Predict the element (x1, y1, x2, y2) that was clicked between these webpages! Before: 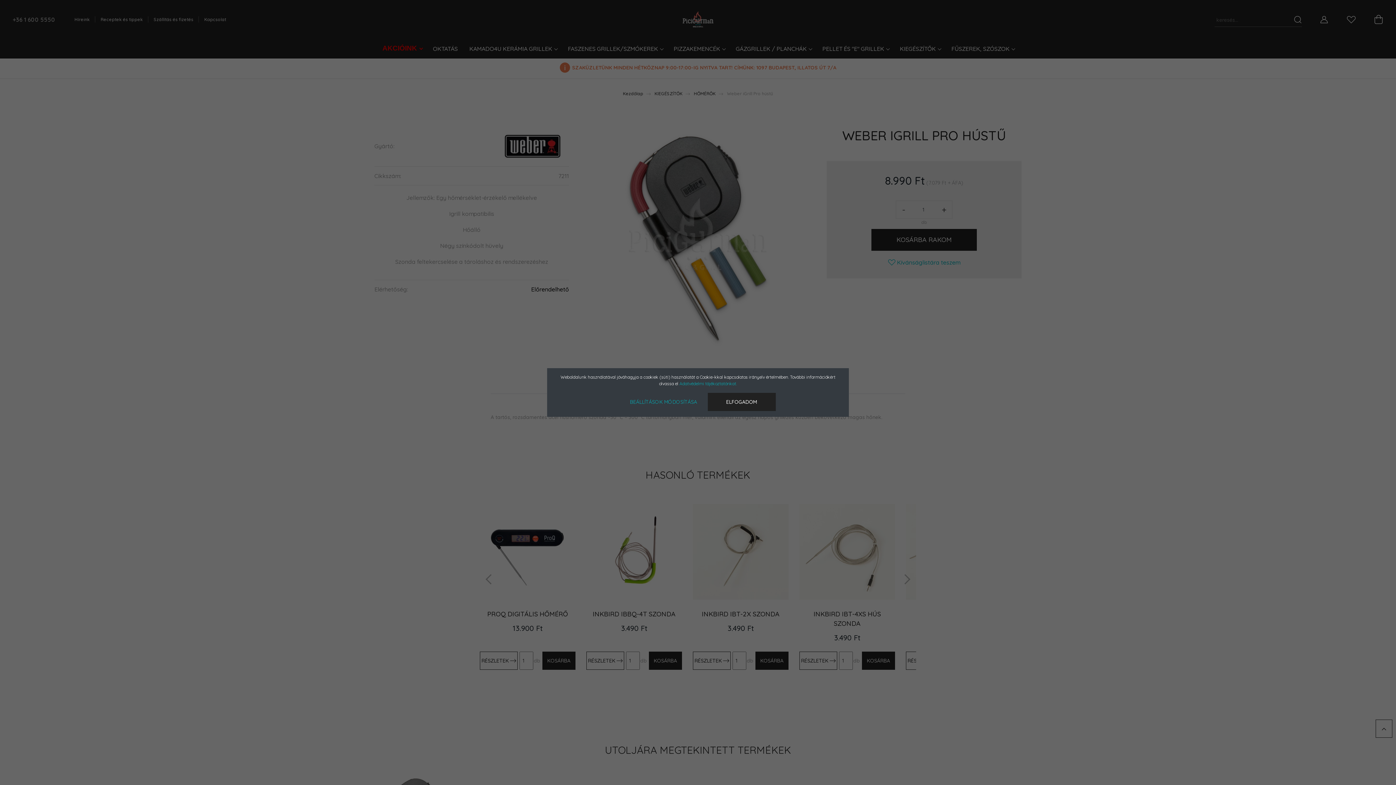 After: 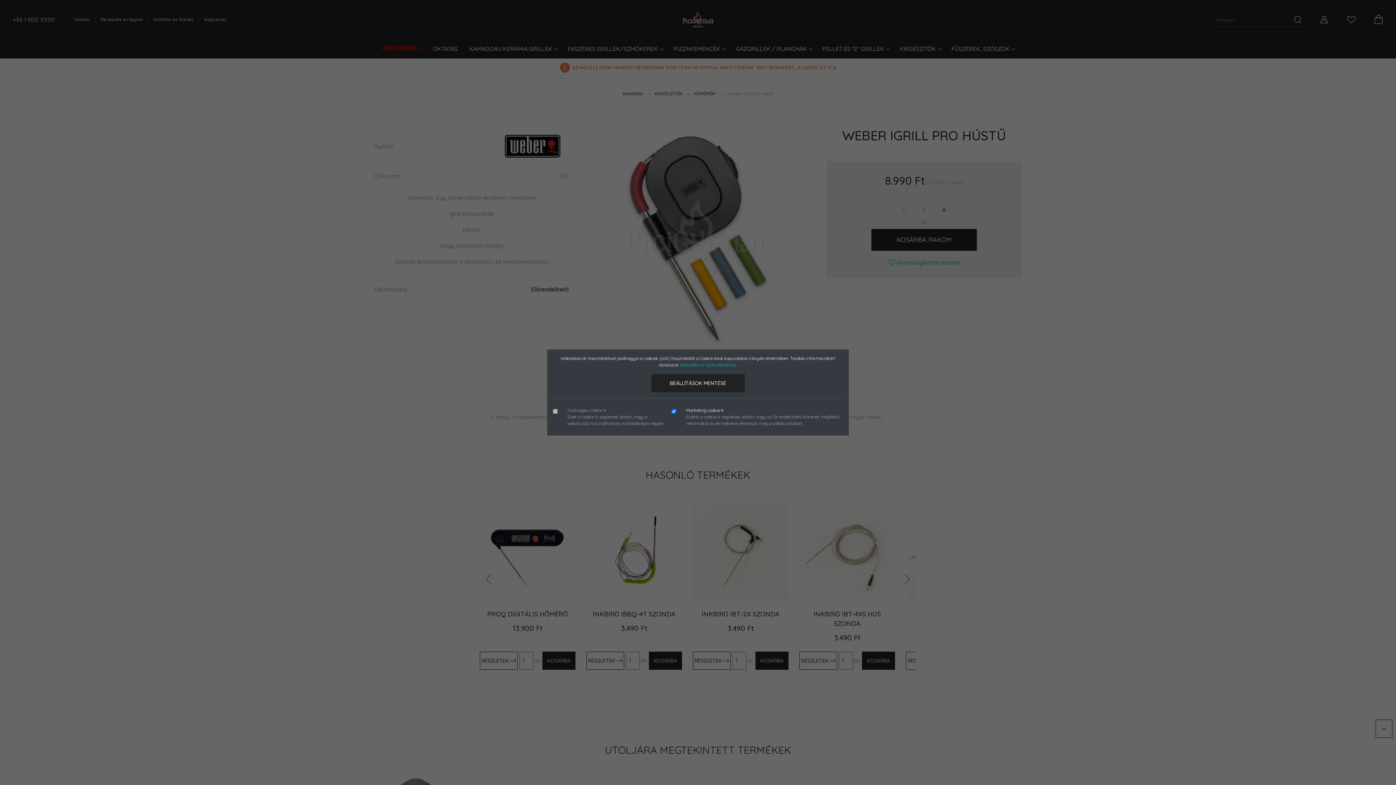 Action: bbox: (620, 393, 706, 411) label: BEÁLLÍTÁSOK MÓDOSÍTÁSA